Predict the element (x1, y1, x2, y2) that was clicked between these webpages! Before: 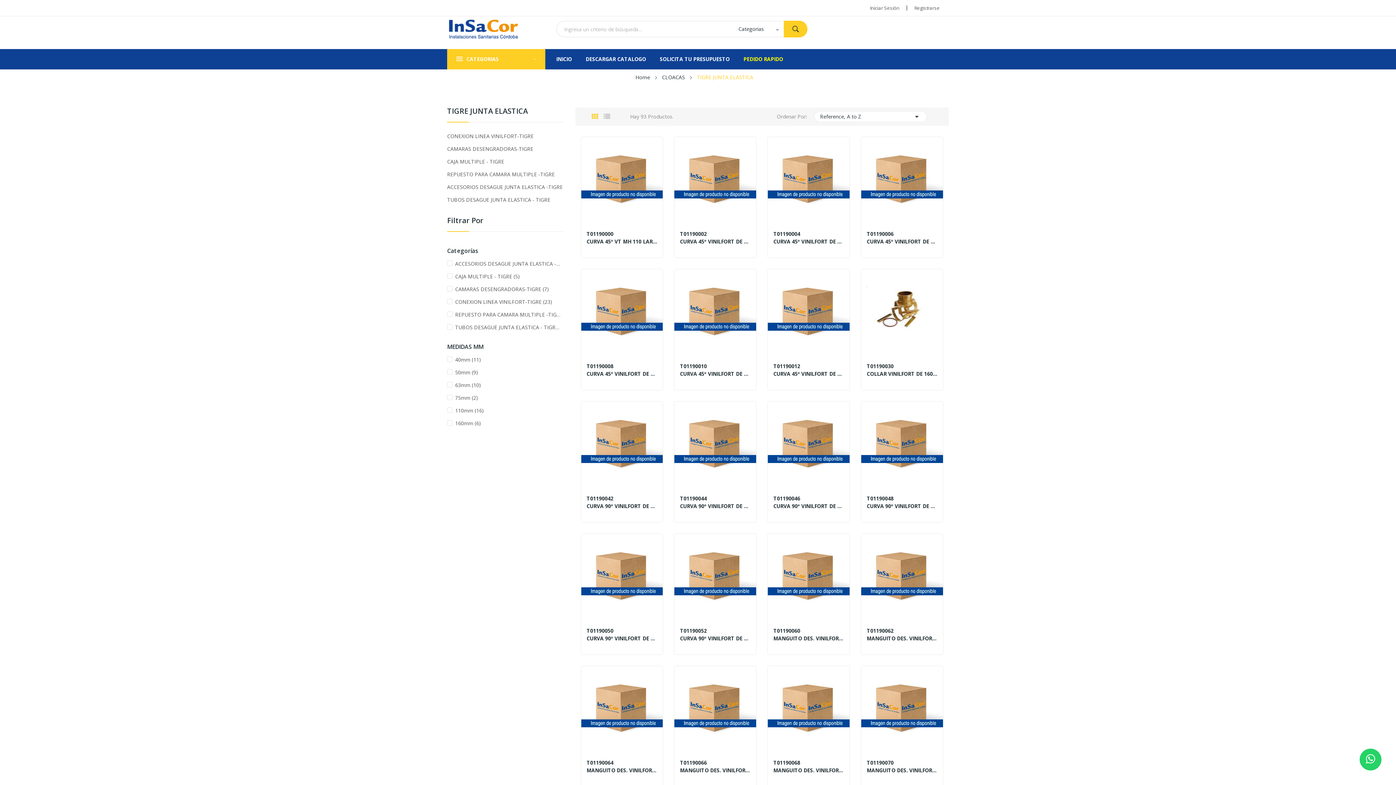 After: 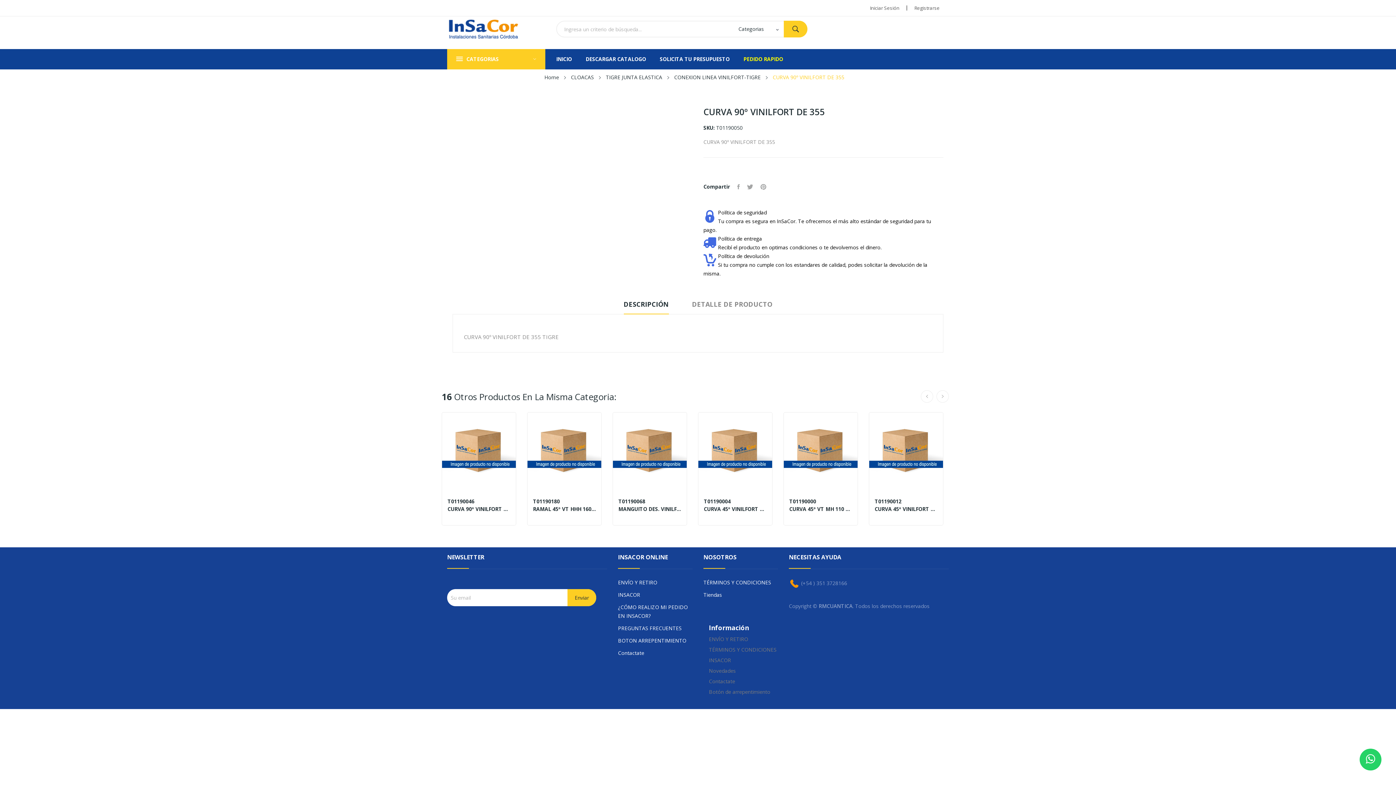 Action: bbox: (586, 635, 657, 642) label: CURVA 90º VINILFORT DE 355